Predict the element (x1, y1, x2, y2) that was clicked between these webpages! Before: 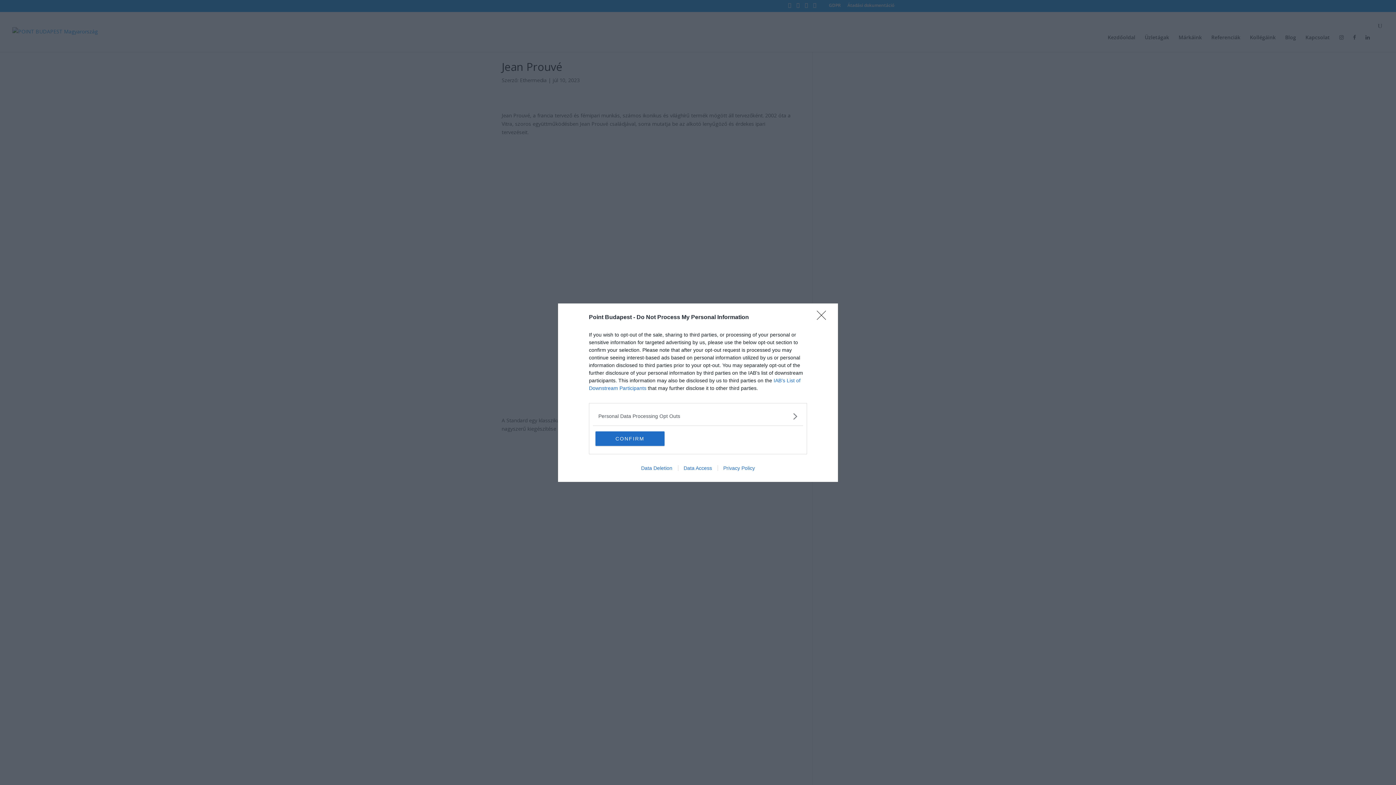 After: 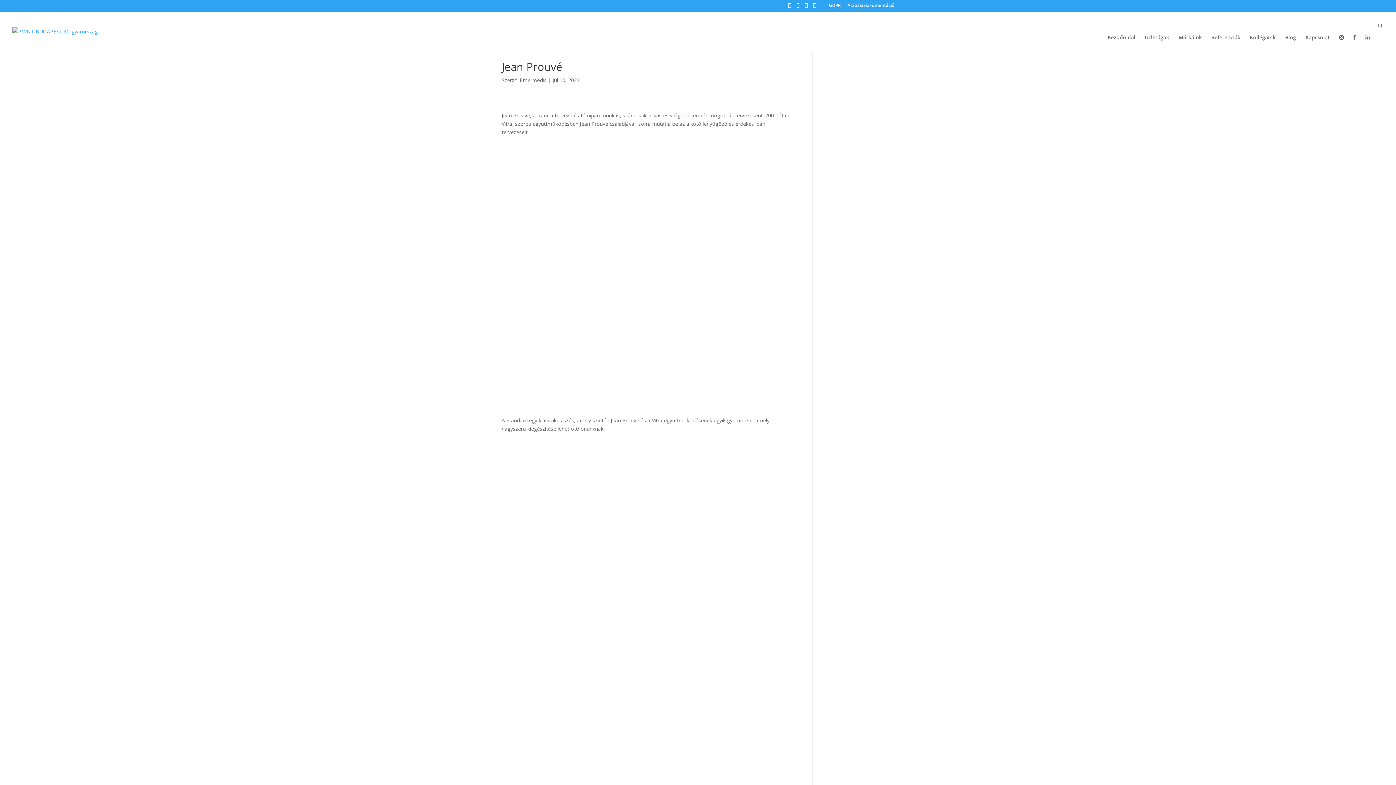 Action: bbox: (817, 310, 830, 324) label: Close